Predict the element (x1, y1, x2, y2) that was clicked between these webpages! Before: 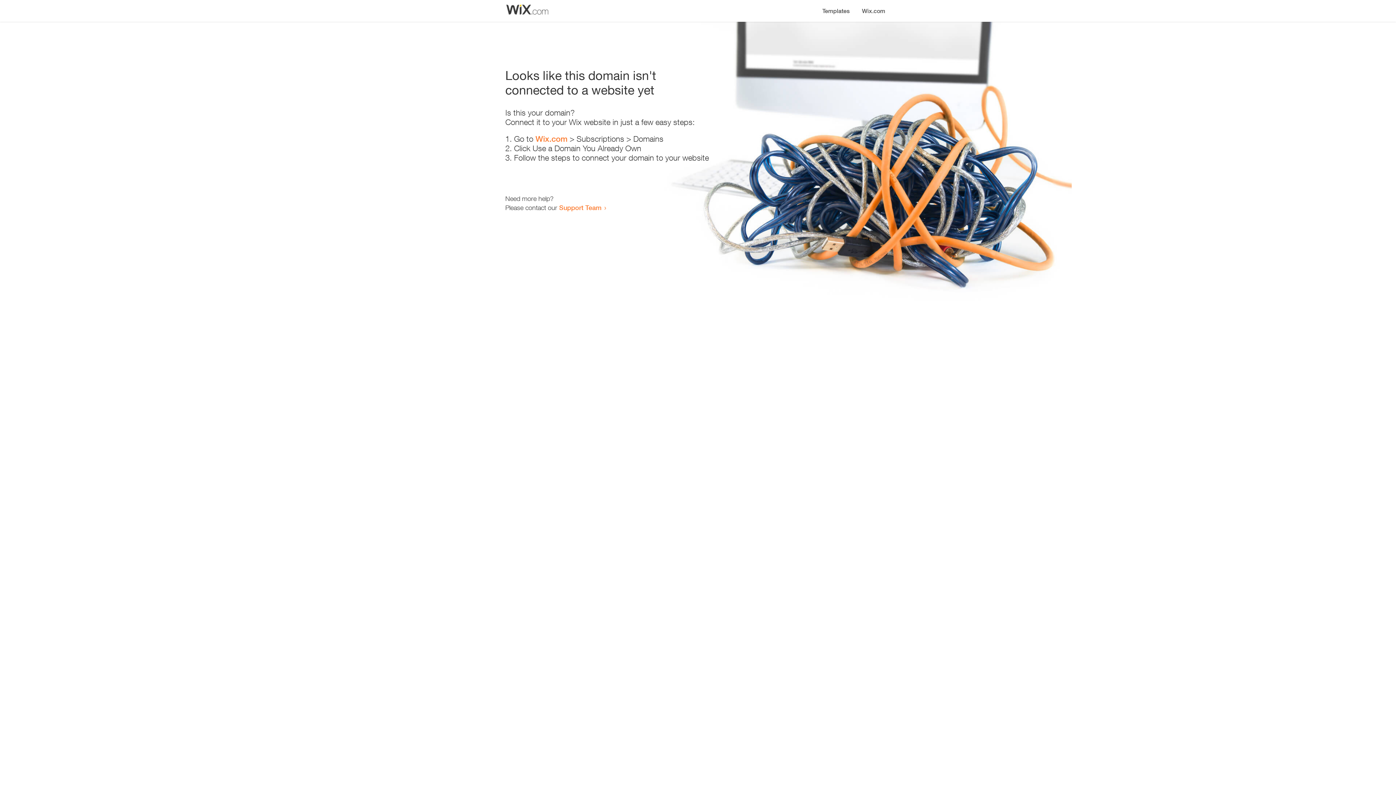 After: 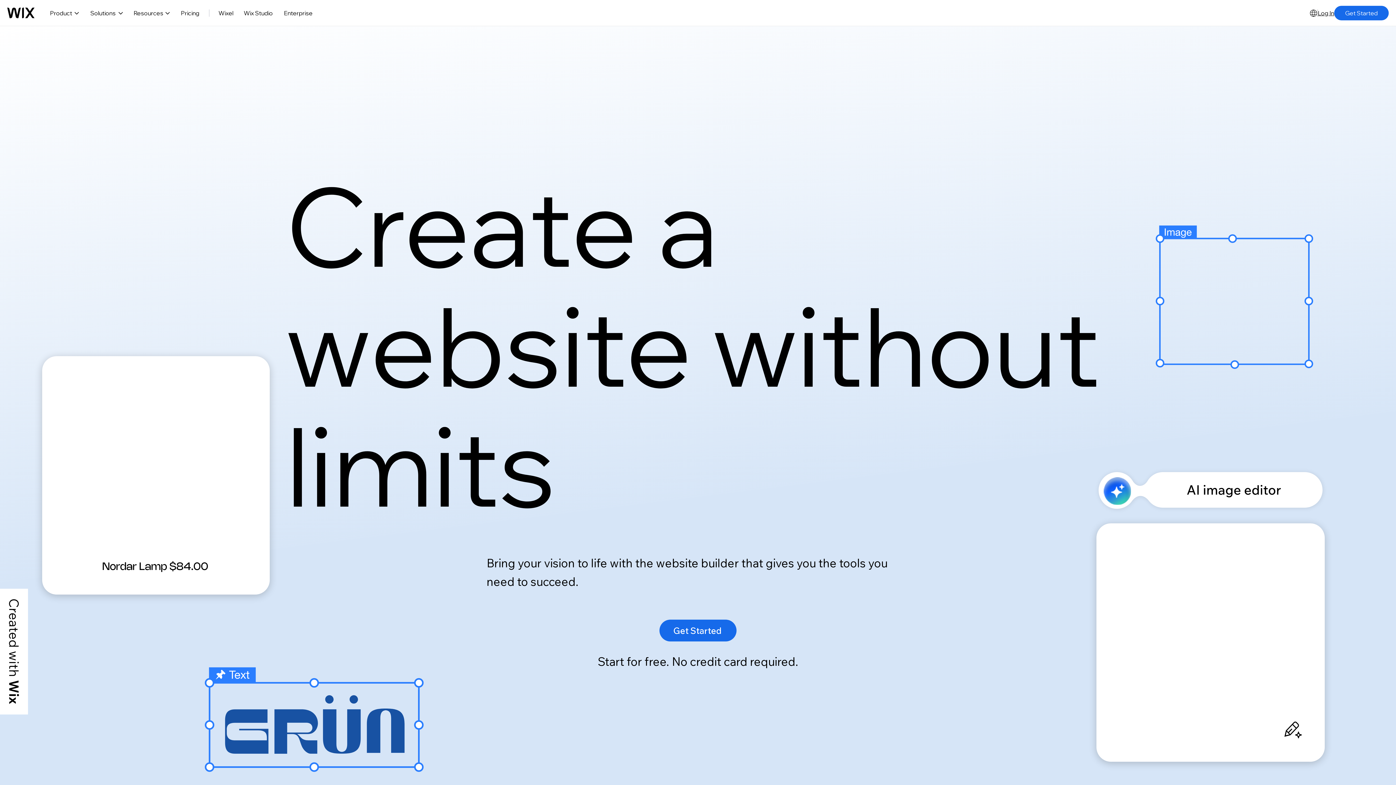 Action: bbox: (856, 0, 890, 14) label: Wix.com